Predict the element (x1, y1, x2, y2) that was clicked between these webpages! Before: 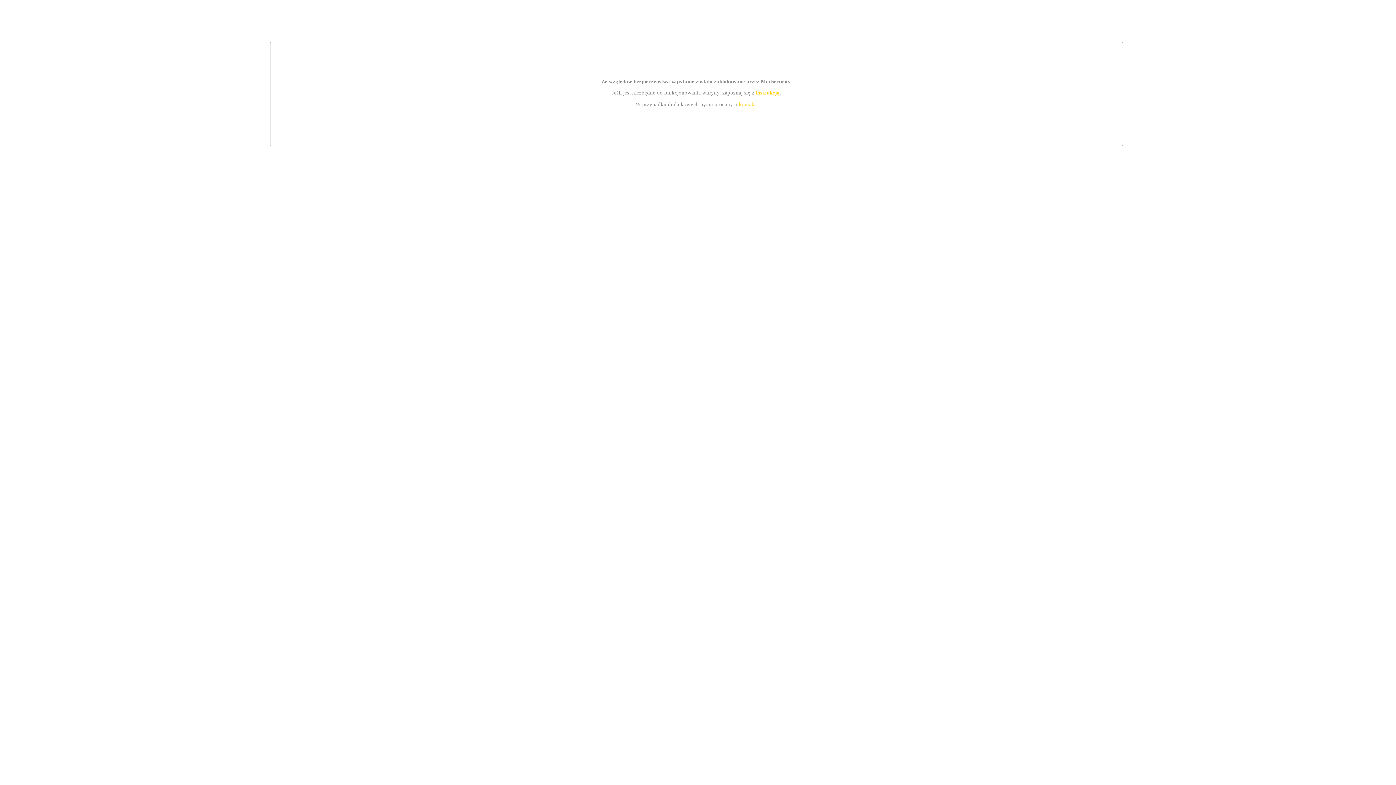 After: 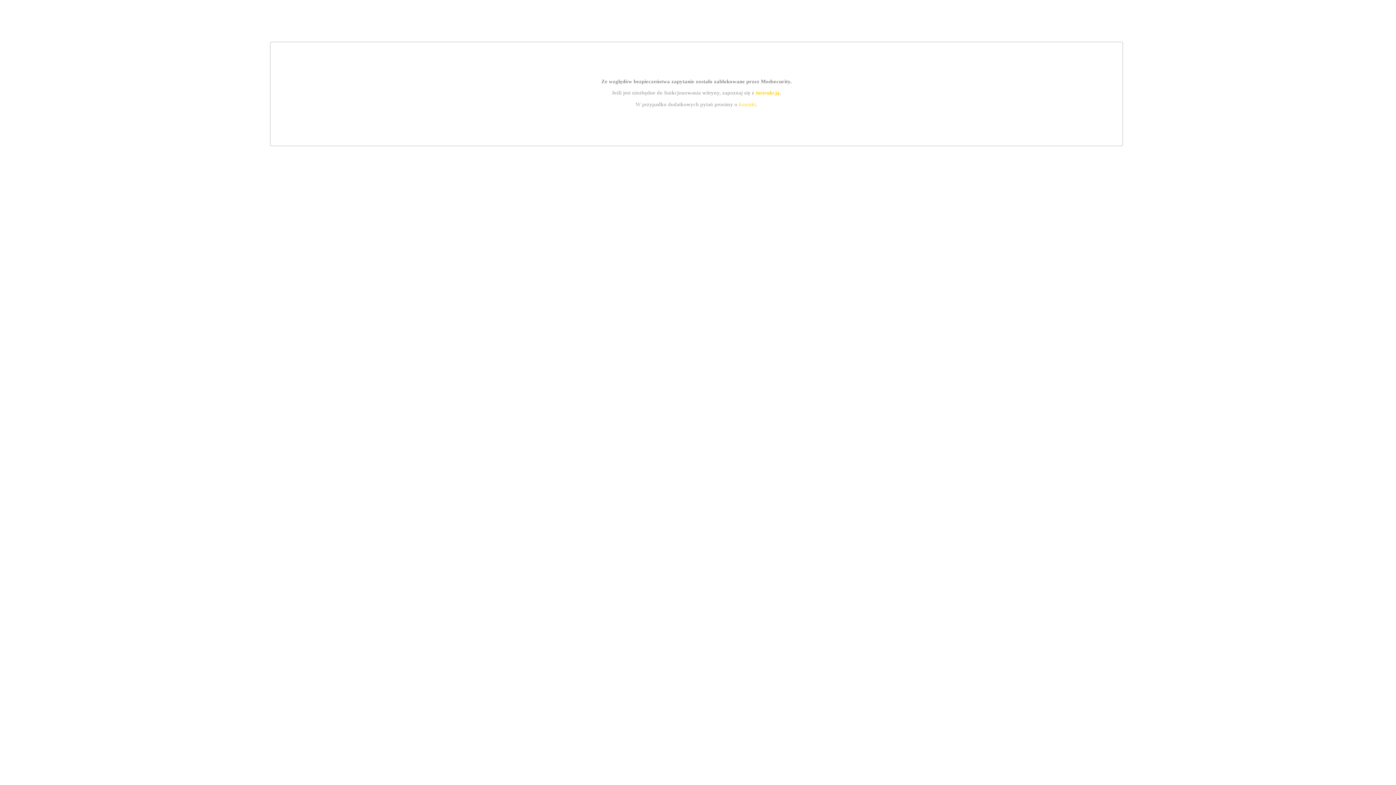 Action: label: kontakt bbox: (739, 101, 756, 107)